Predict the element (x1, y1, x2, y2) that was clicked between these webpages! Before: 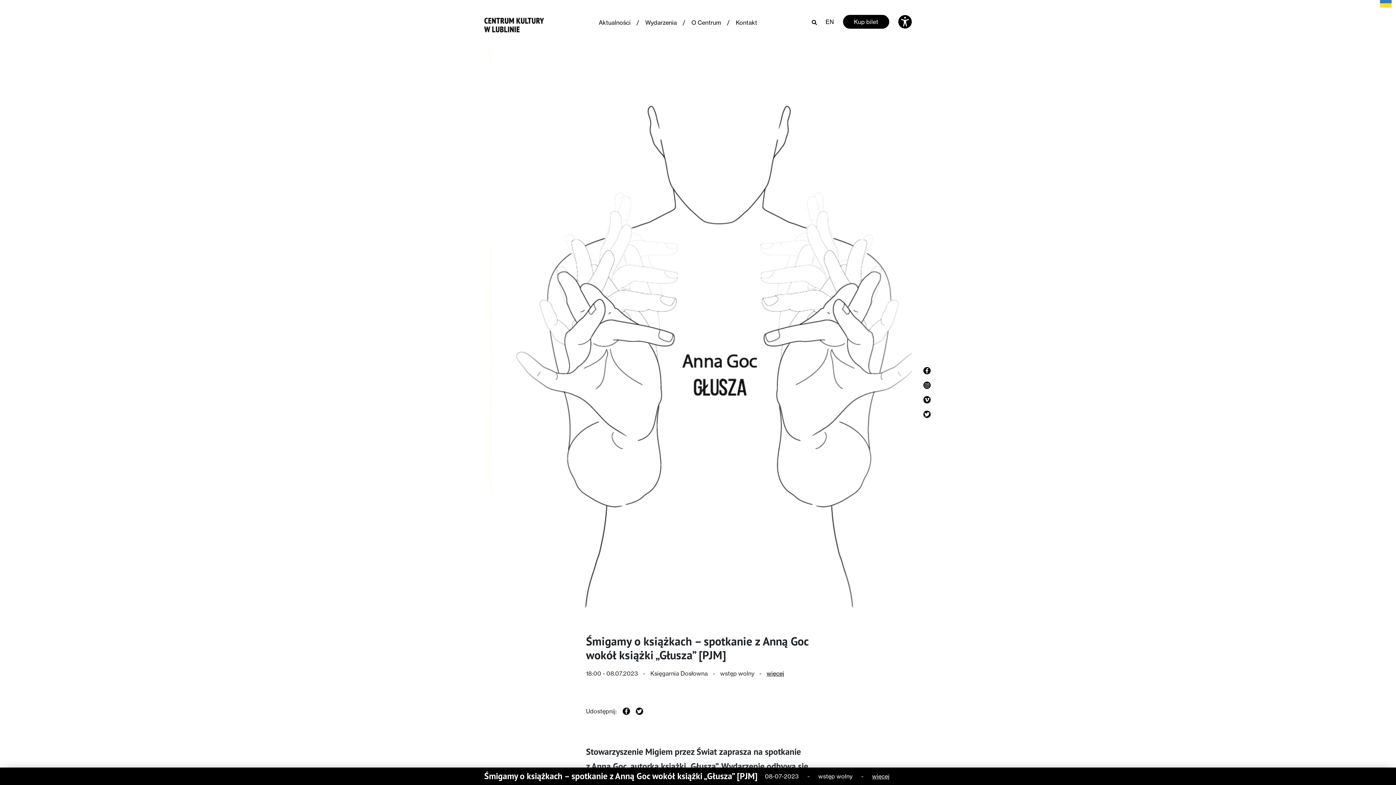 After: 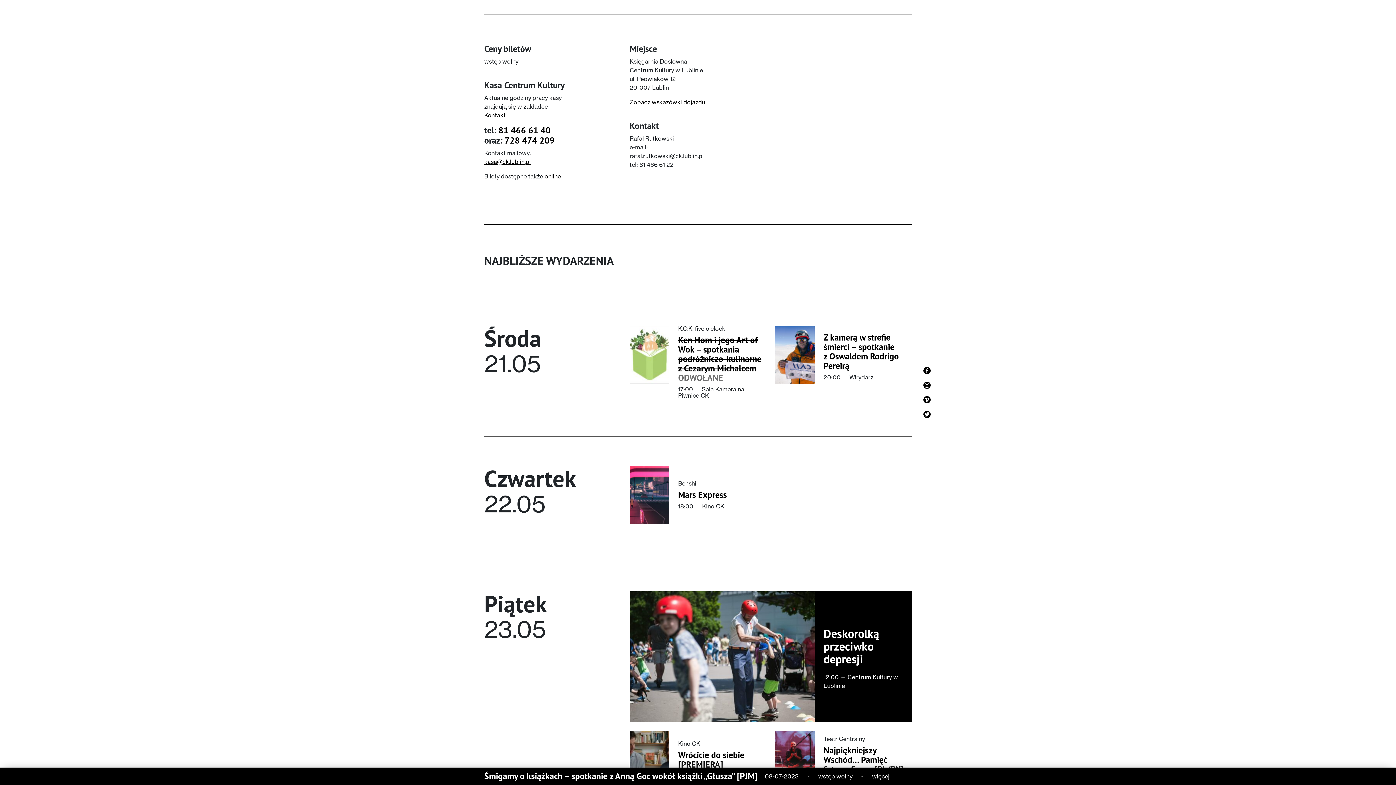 Action: label: więcej bbox: (766, 670, 784, 677)